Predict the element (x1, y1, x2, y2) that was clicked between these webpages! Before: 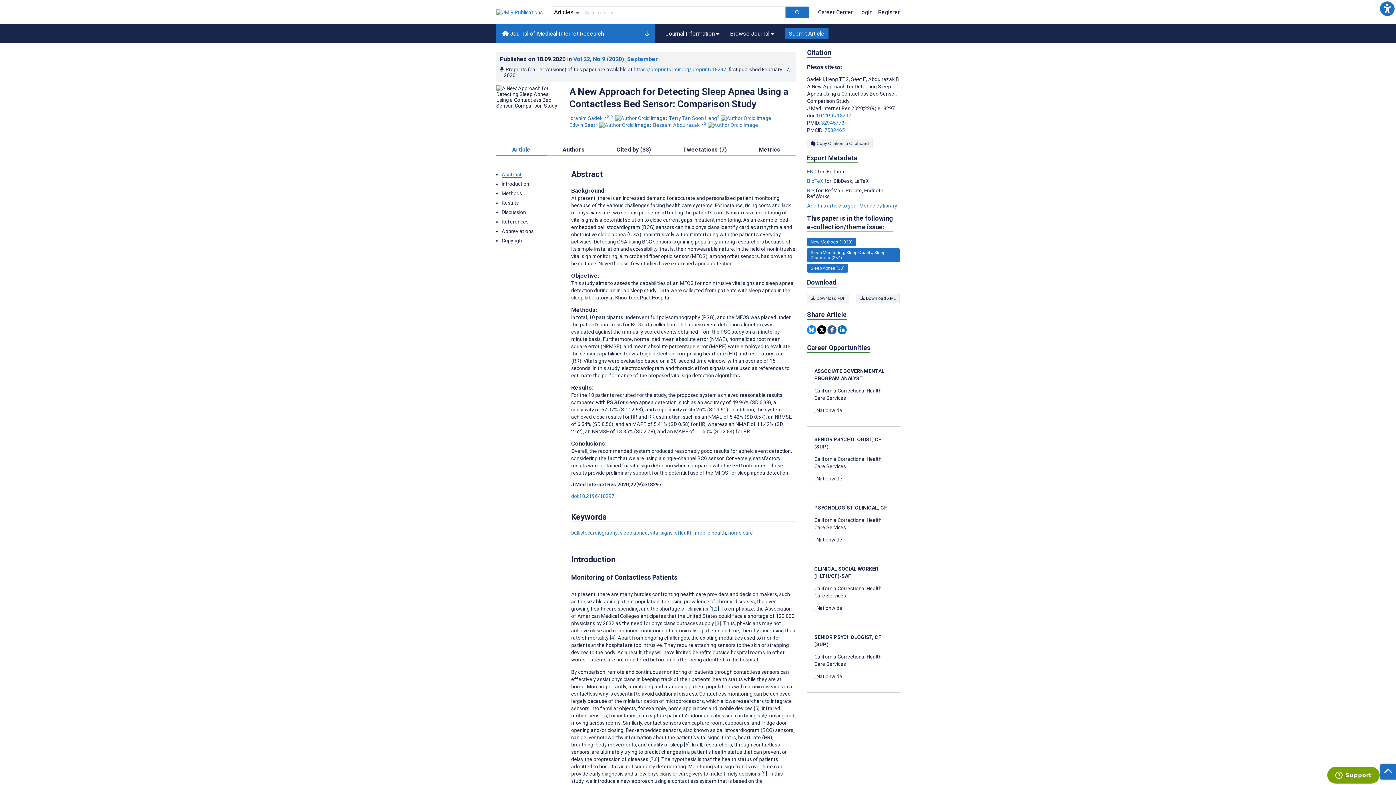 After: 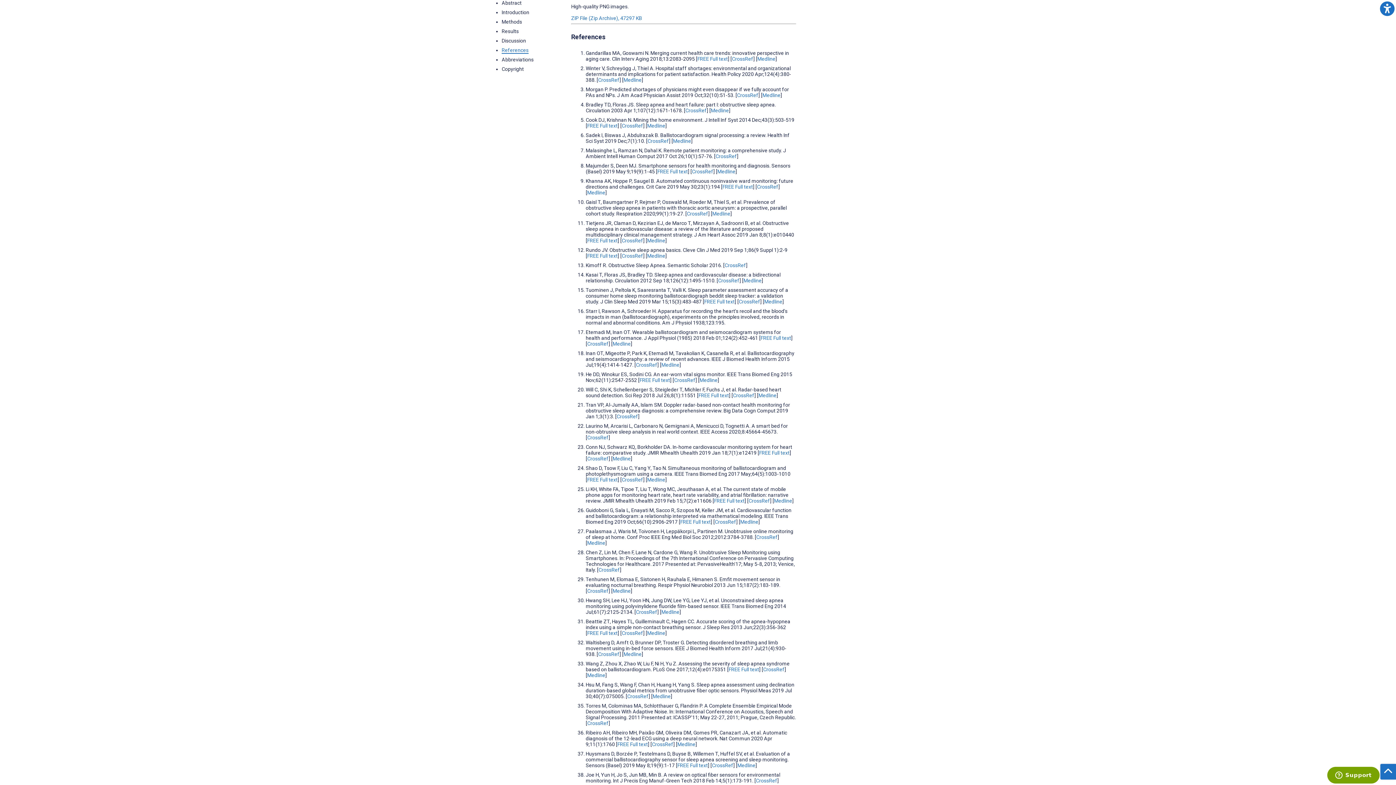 Action: bbox: (501, 219, 528, 224) label: Go to References section